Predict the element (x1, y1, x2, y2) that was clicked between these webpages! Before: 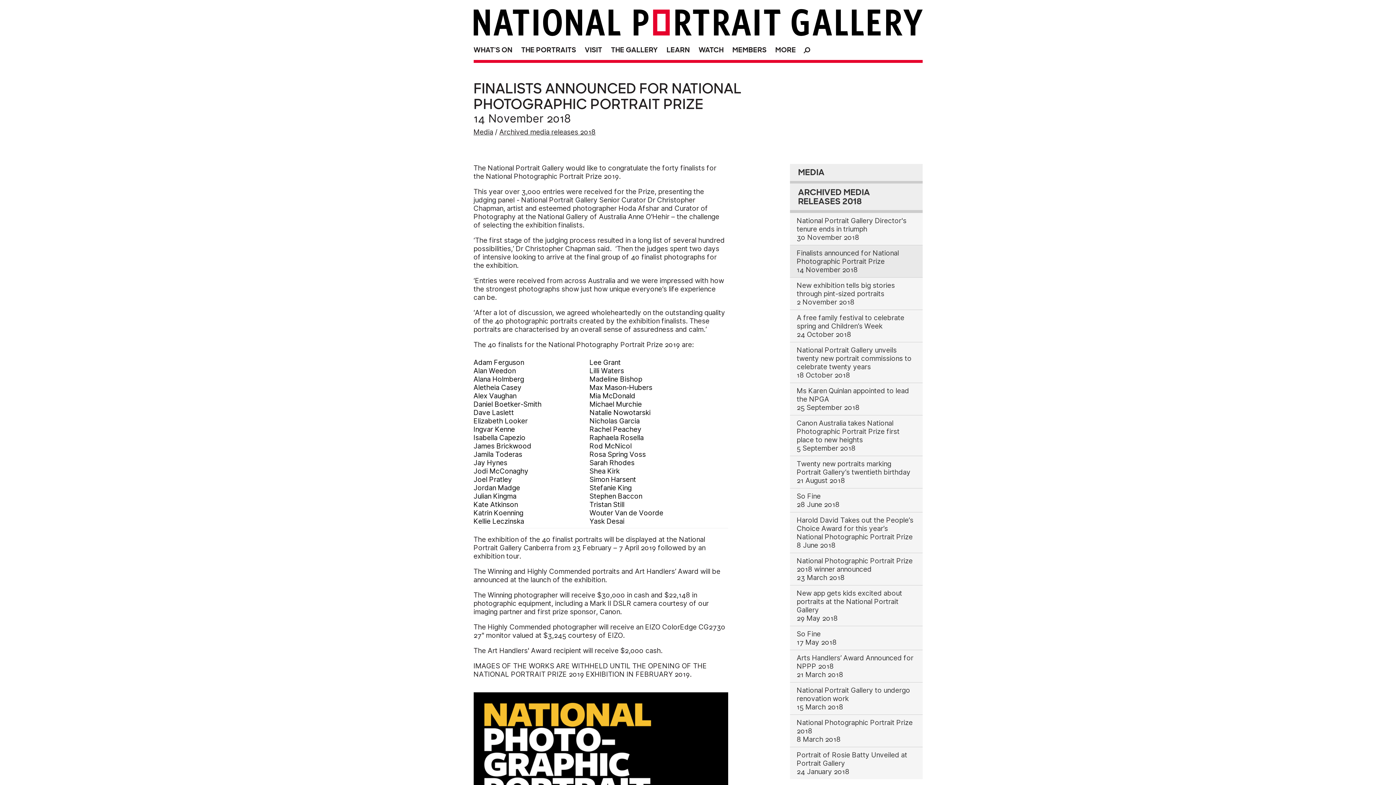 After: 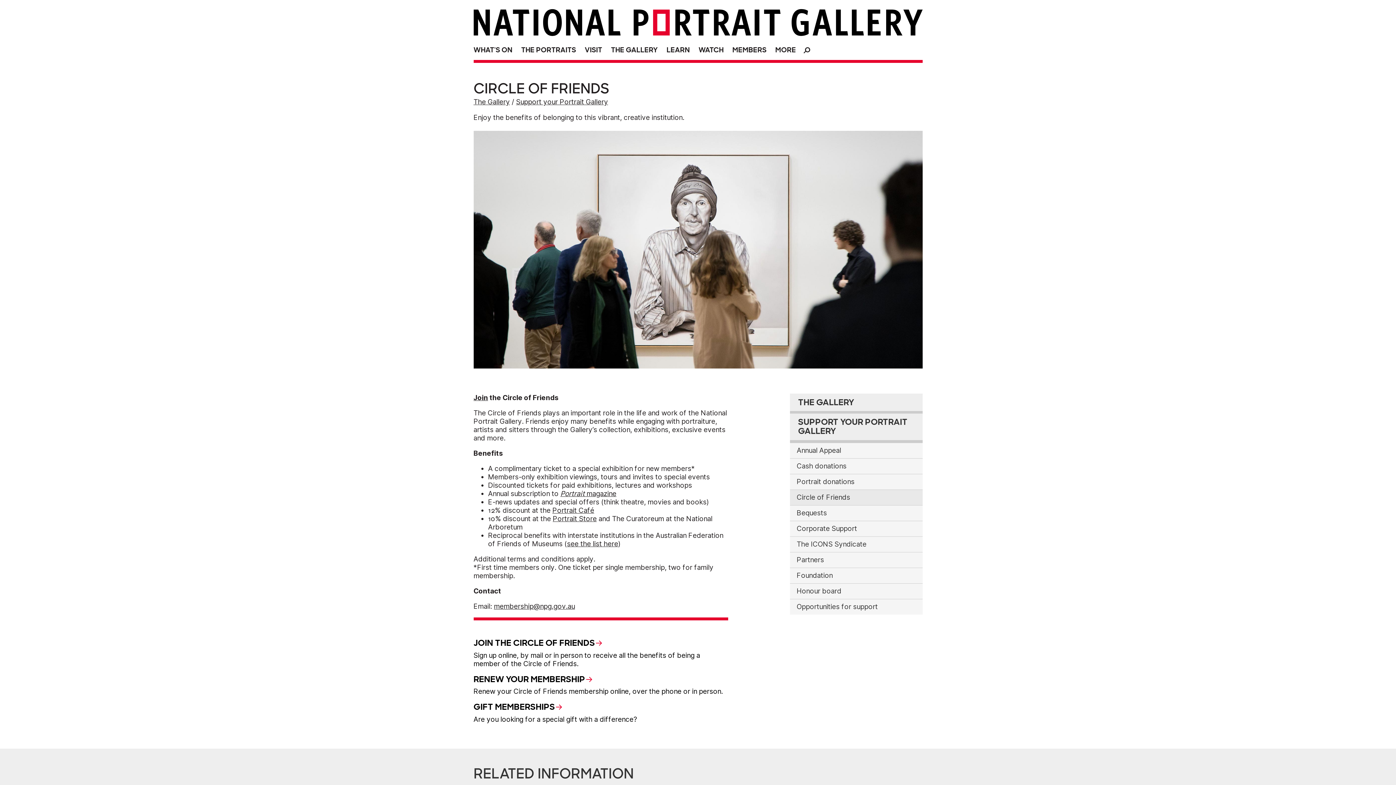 Action: label: MEMBERS bbox: (728, 41, 770, 56)